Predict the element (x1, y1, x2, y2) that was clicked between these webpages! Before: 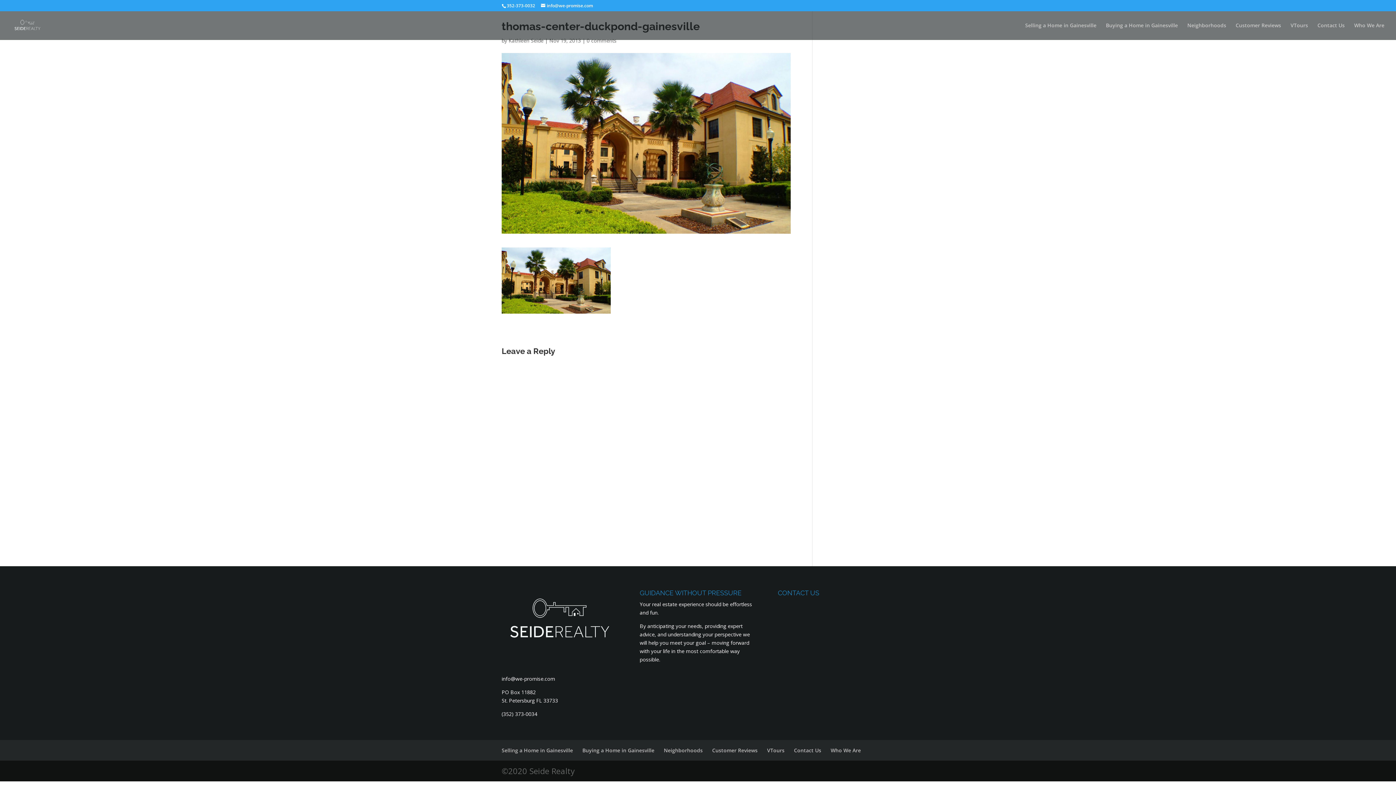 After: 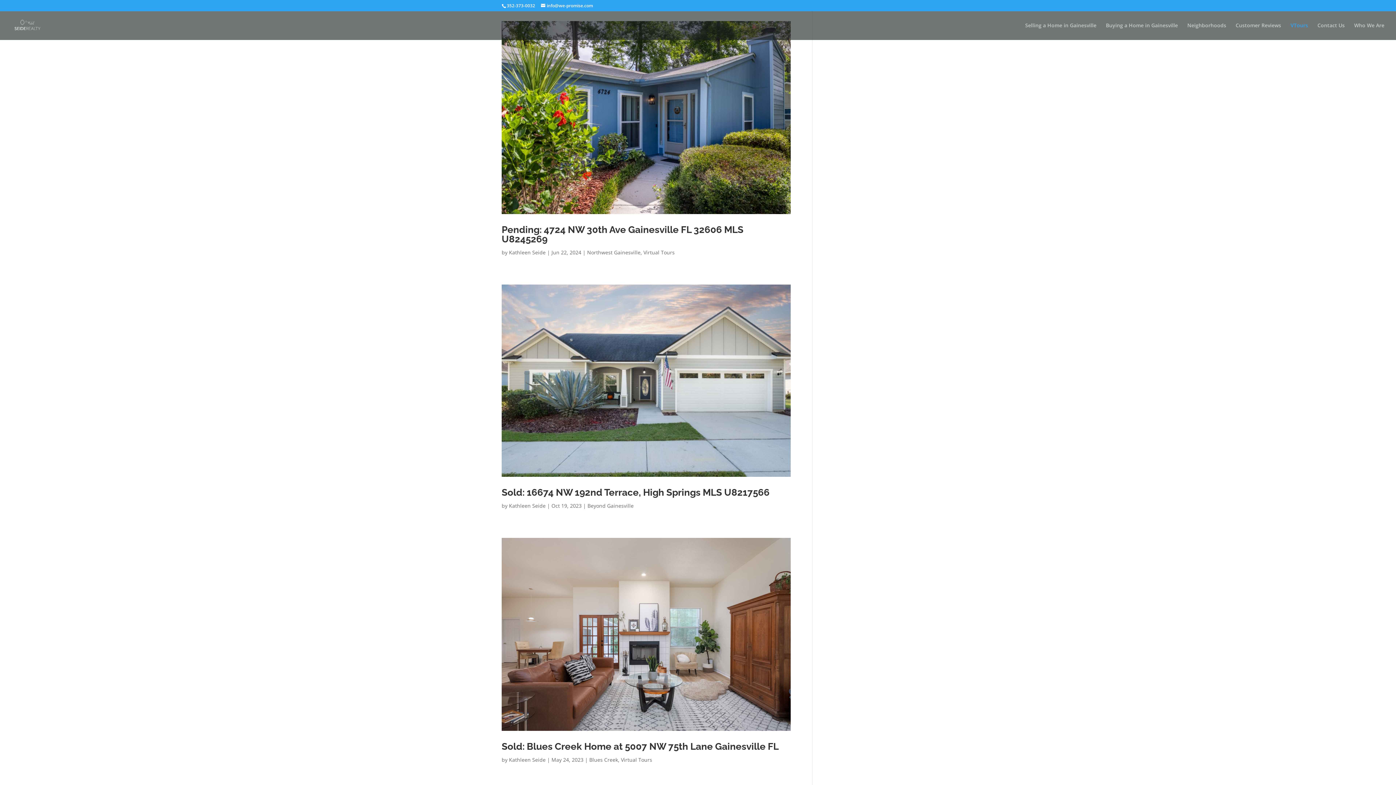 Action: label: VTours bbox: (1290, 22, 1308, 40)